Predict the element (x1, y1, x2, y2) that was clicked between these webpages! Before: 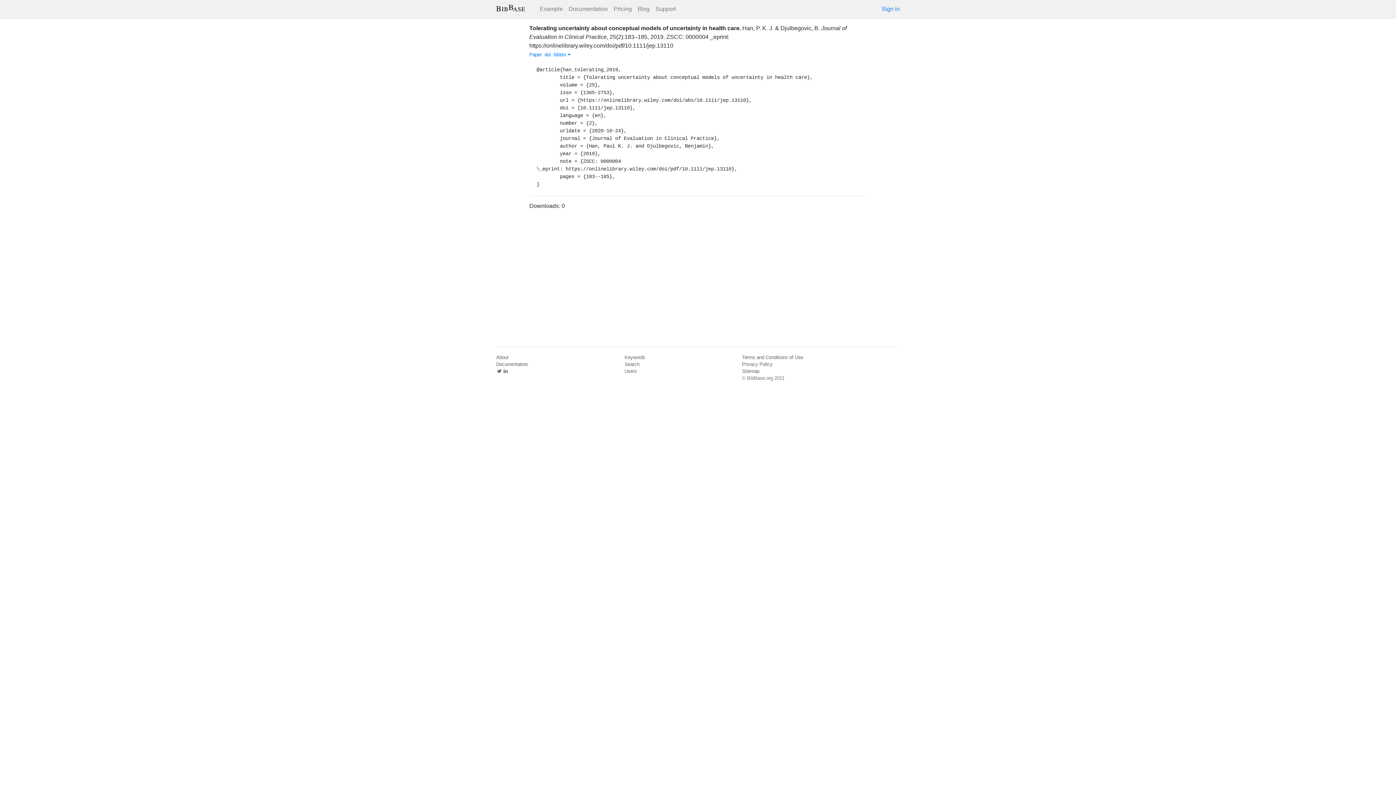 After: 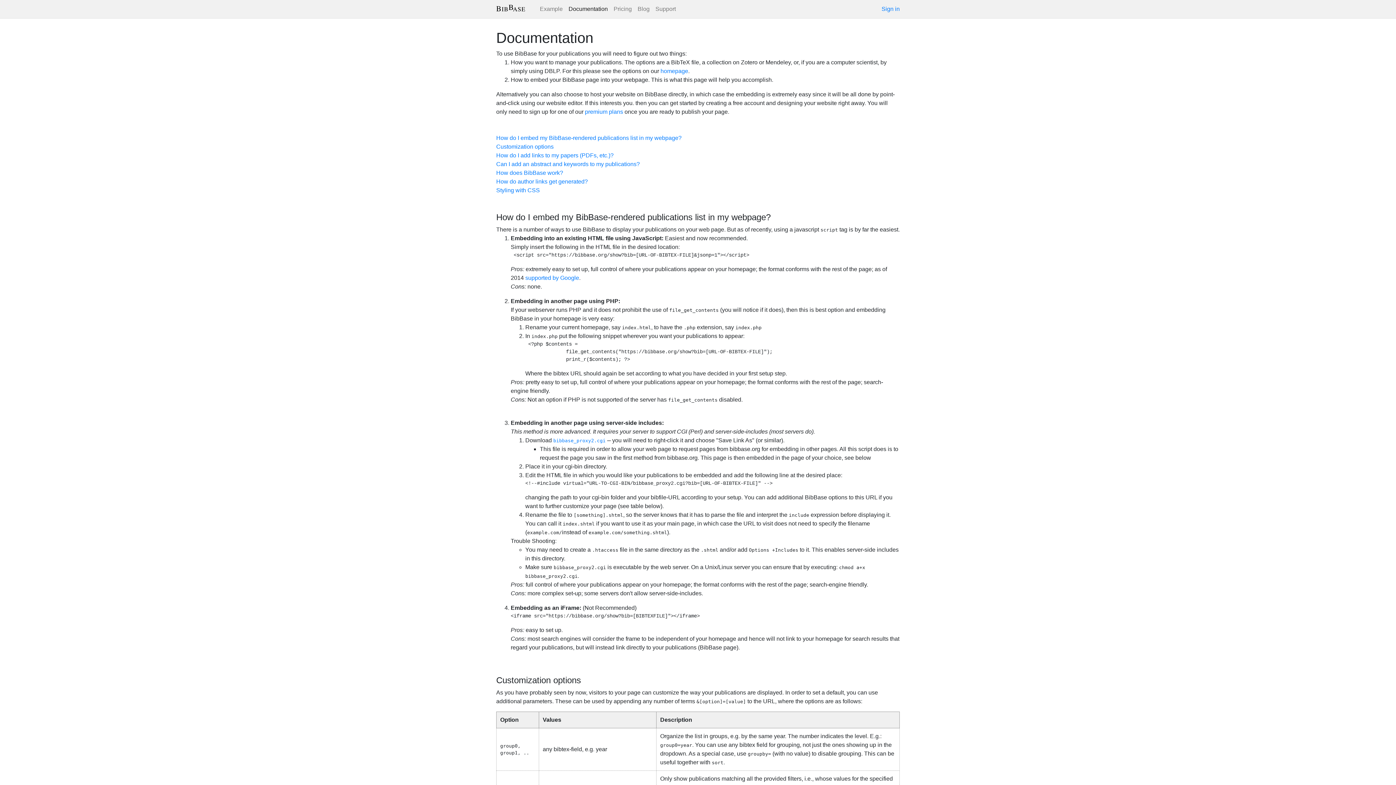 Action: label: Documentation bbox: (565, 1, 610, 16)